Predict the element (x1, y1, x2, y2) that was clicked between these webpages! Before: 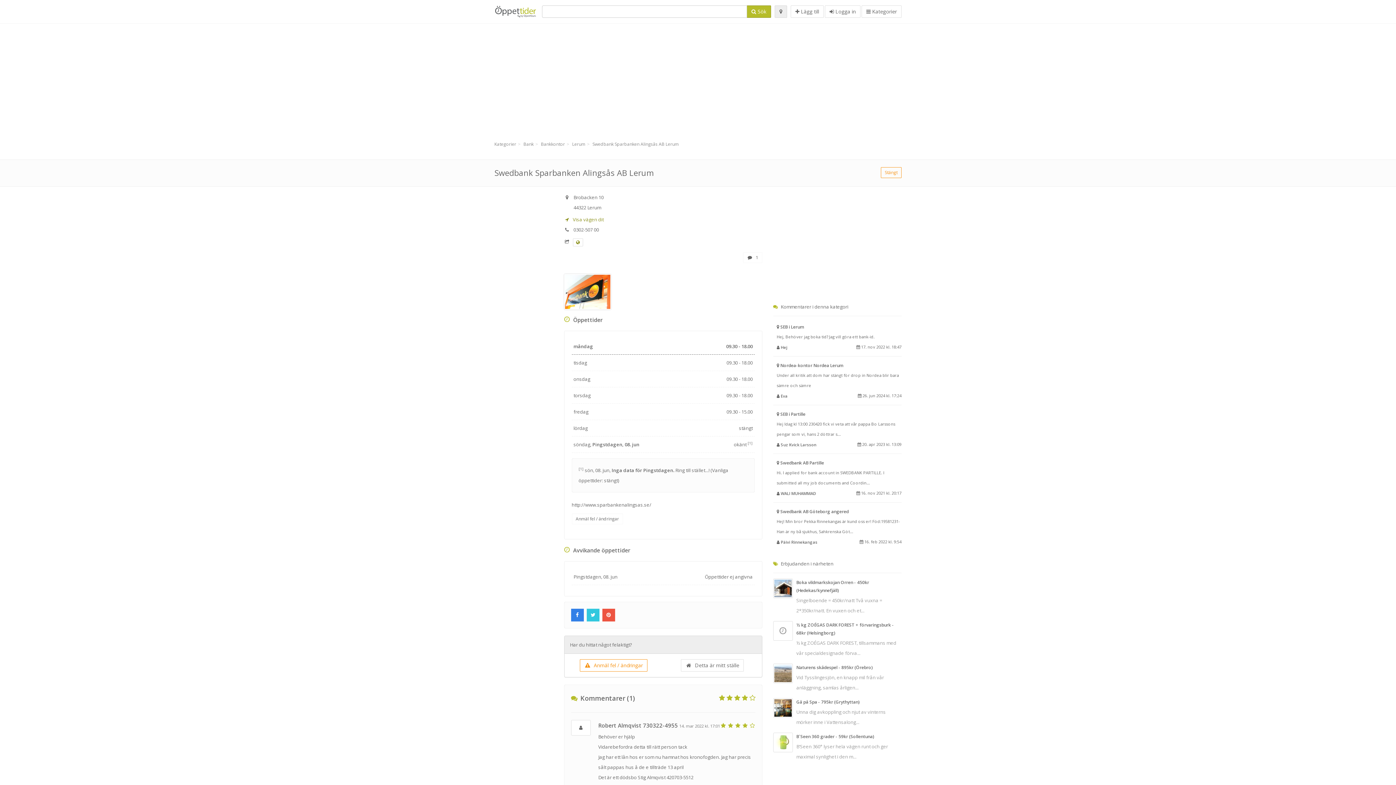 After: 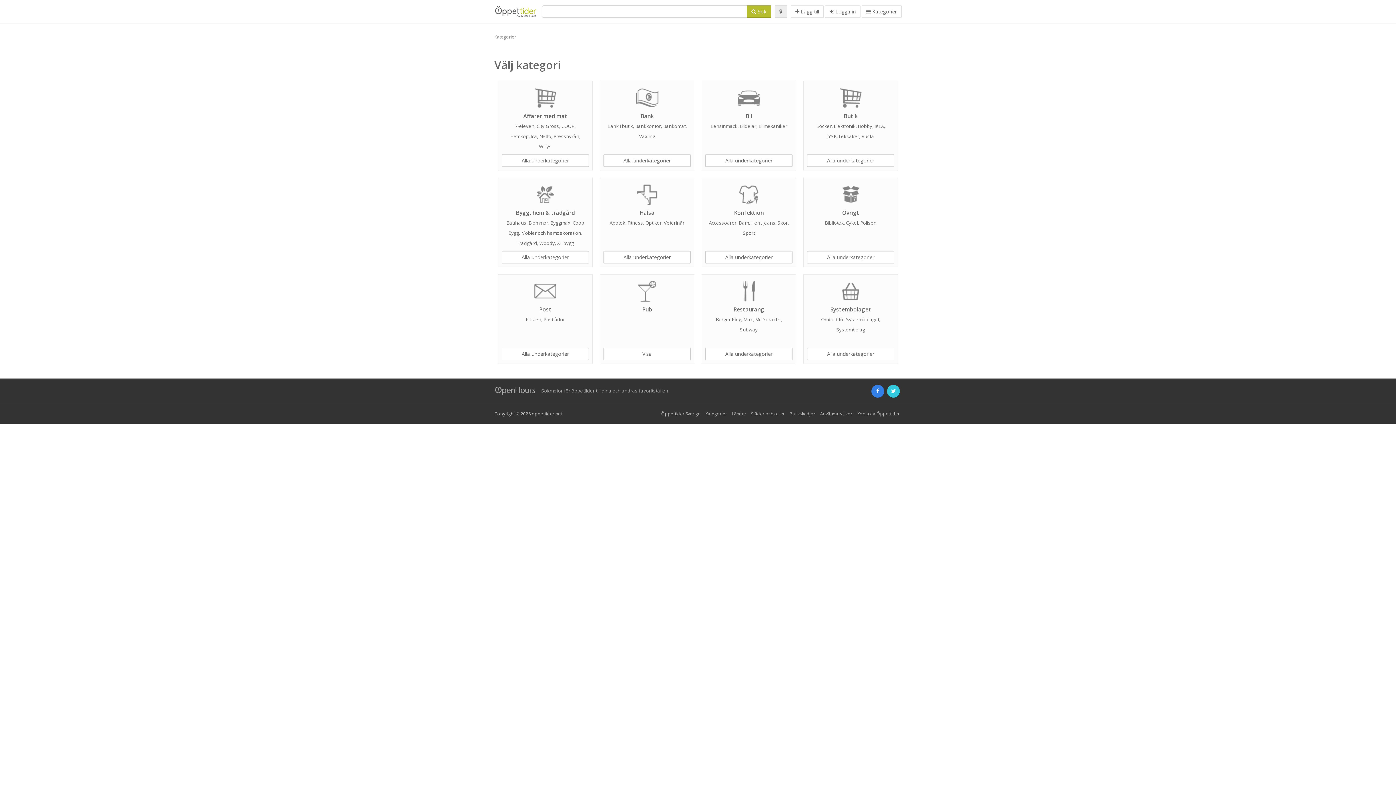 Action: label: Kategorier bbox: (494, 141, 516, 147)